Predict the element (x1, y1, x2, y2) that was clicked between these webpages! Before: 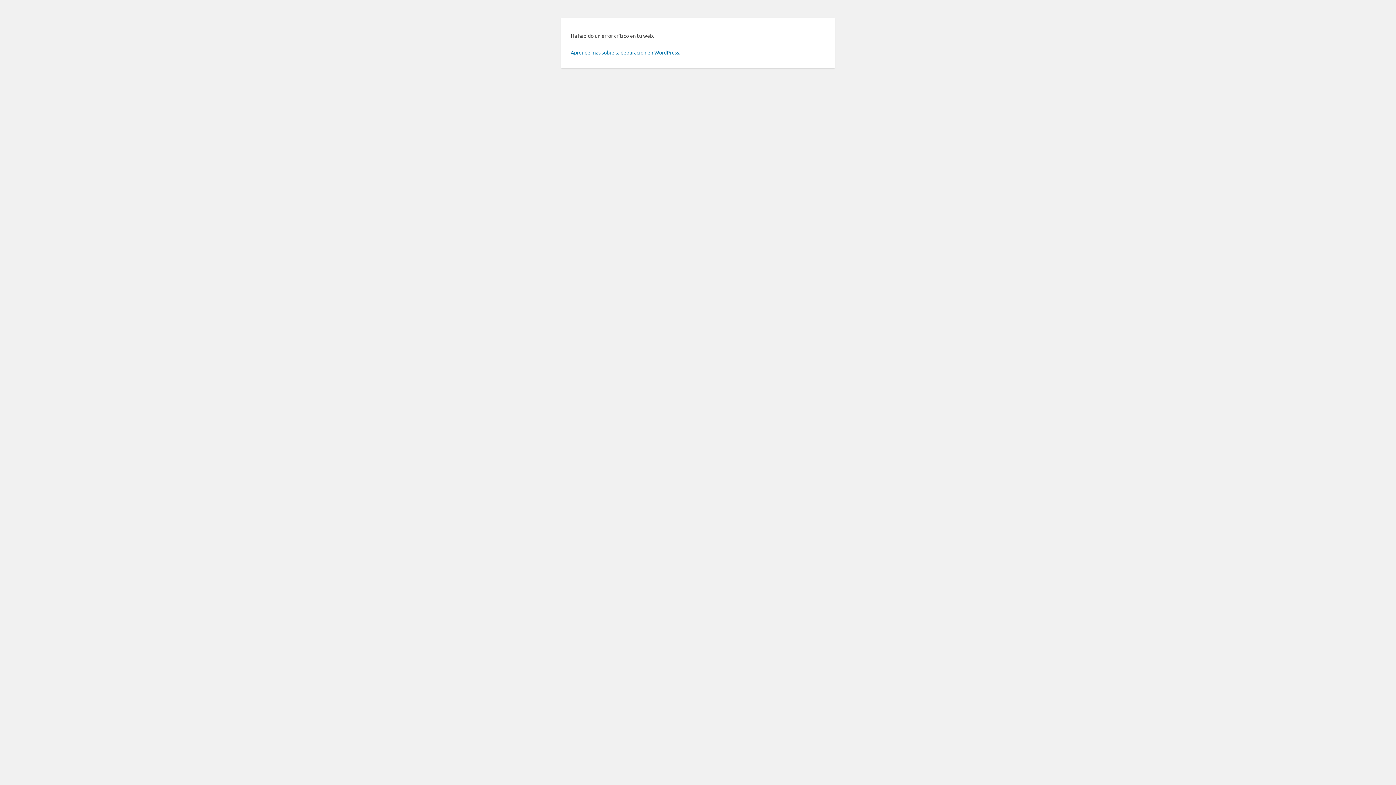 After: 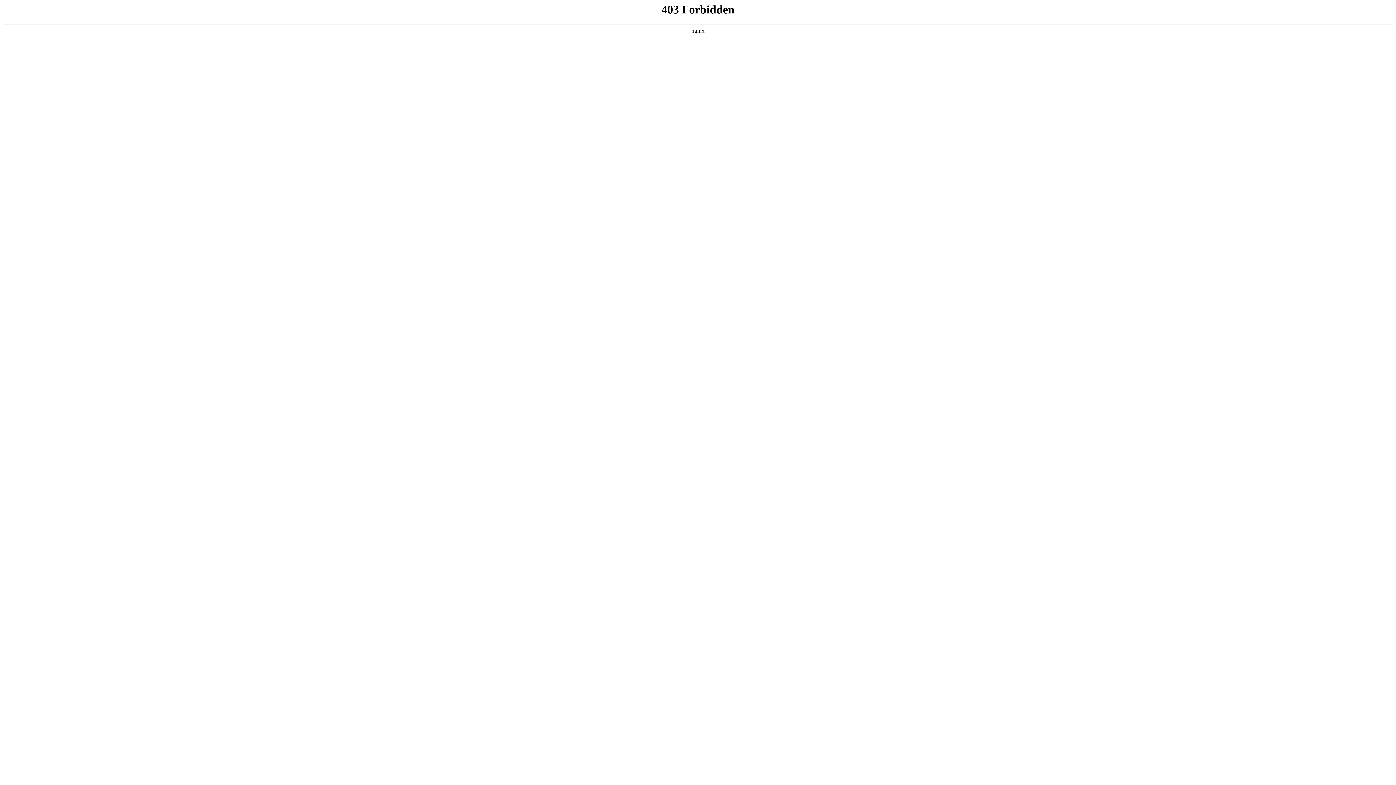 Action: label: Aprende más sobre la depuración en WordPress. bbox: (570, 49, 680, 55)